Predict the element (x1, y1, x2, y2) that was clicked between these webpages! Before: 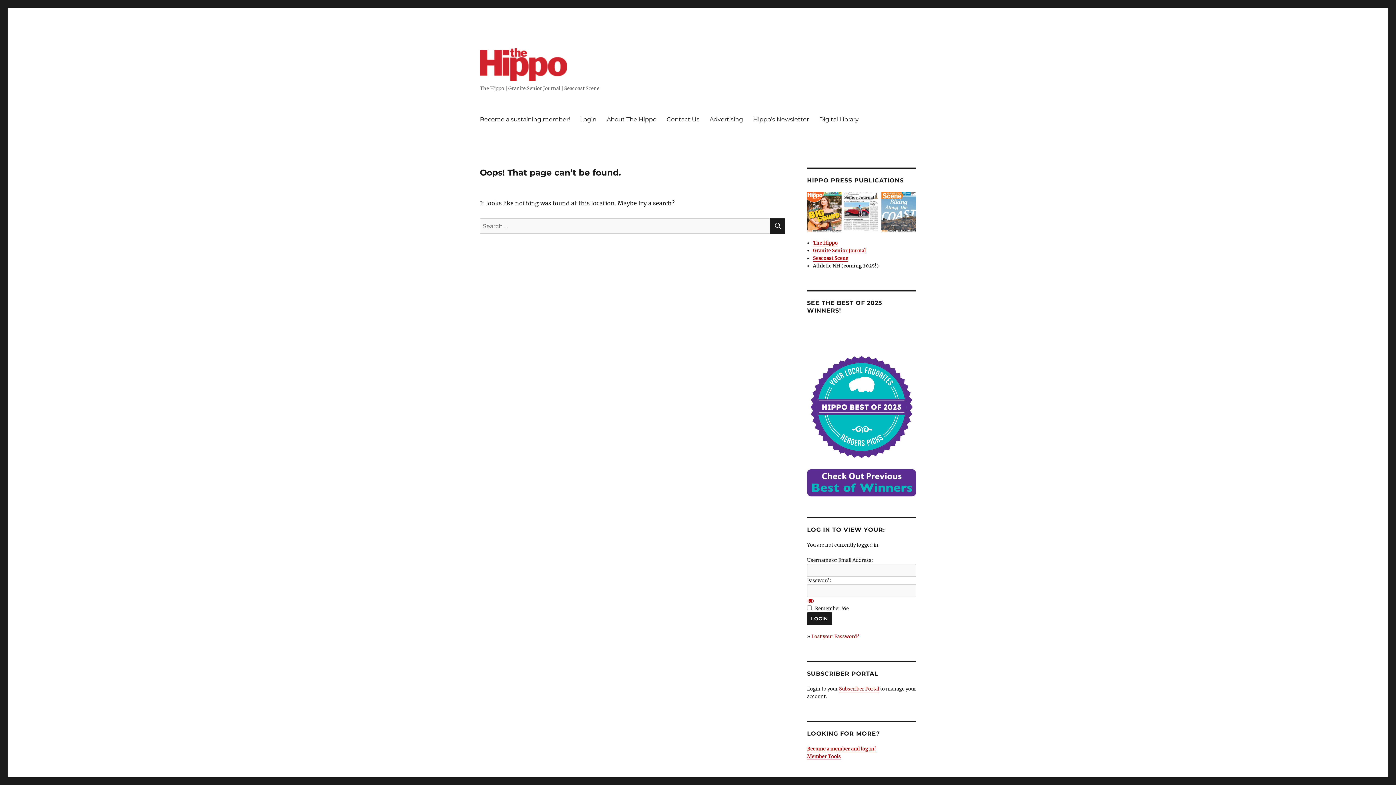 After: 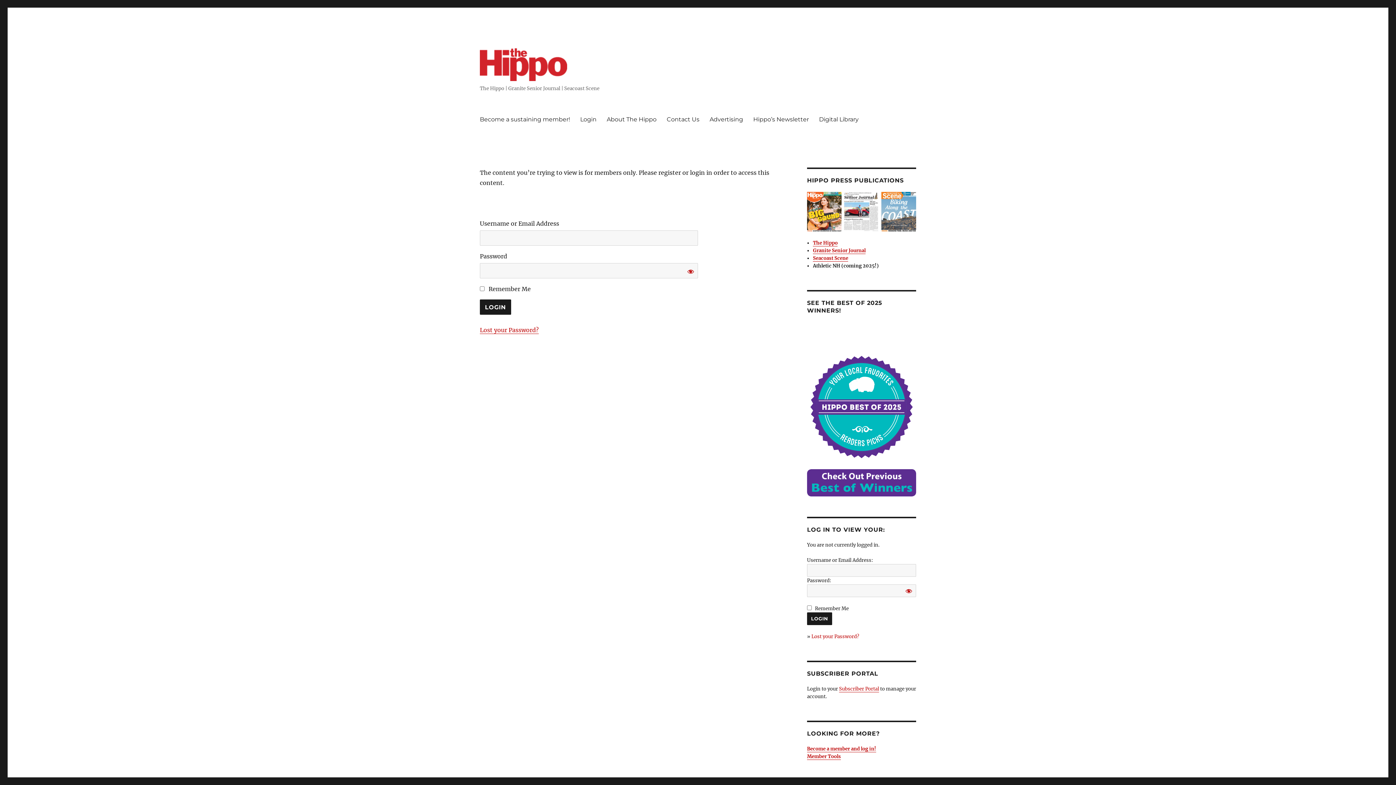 Action: bbox: (807, 352, 916, 461)